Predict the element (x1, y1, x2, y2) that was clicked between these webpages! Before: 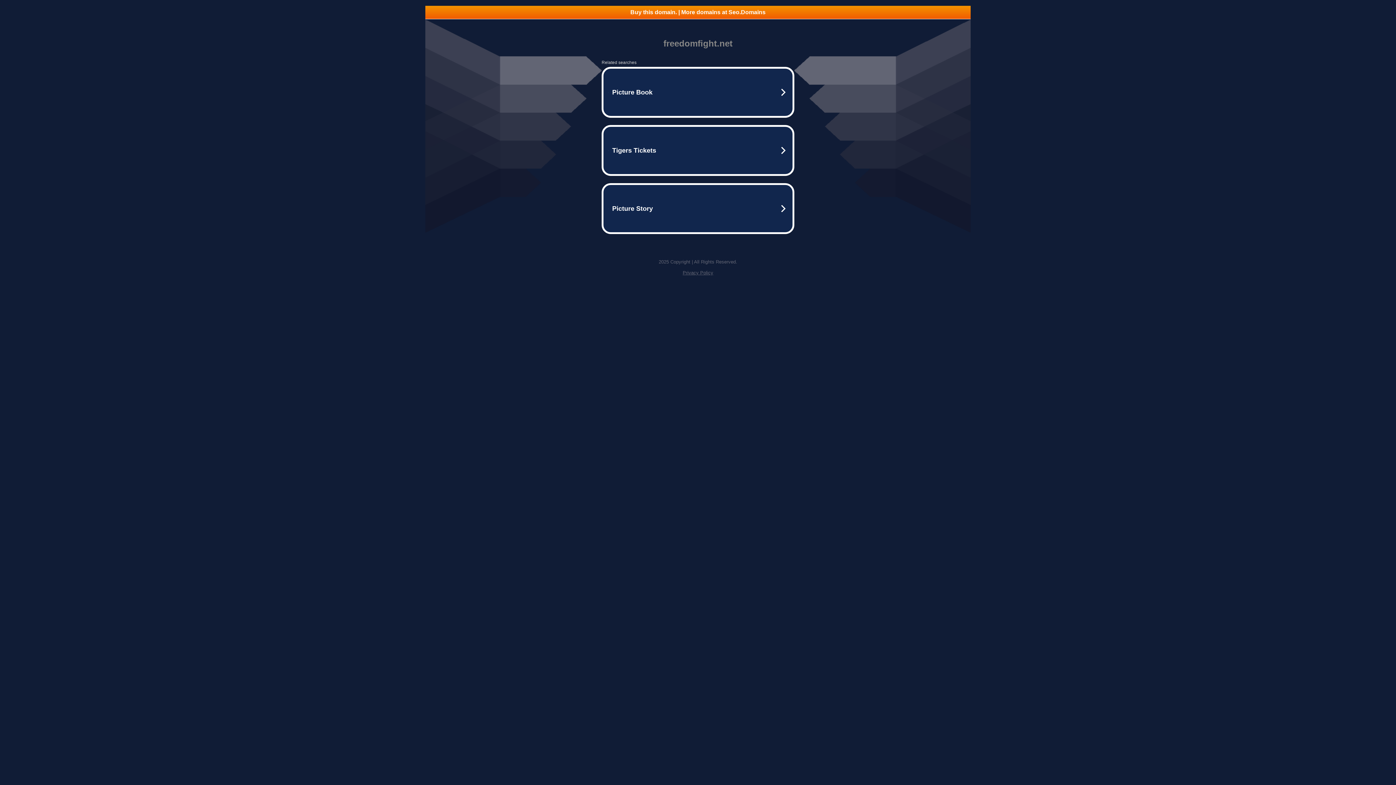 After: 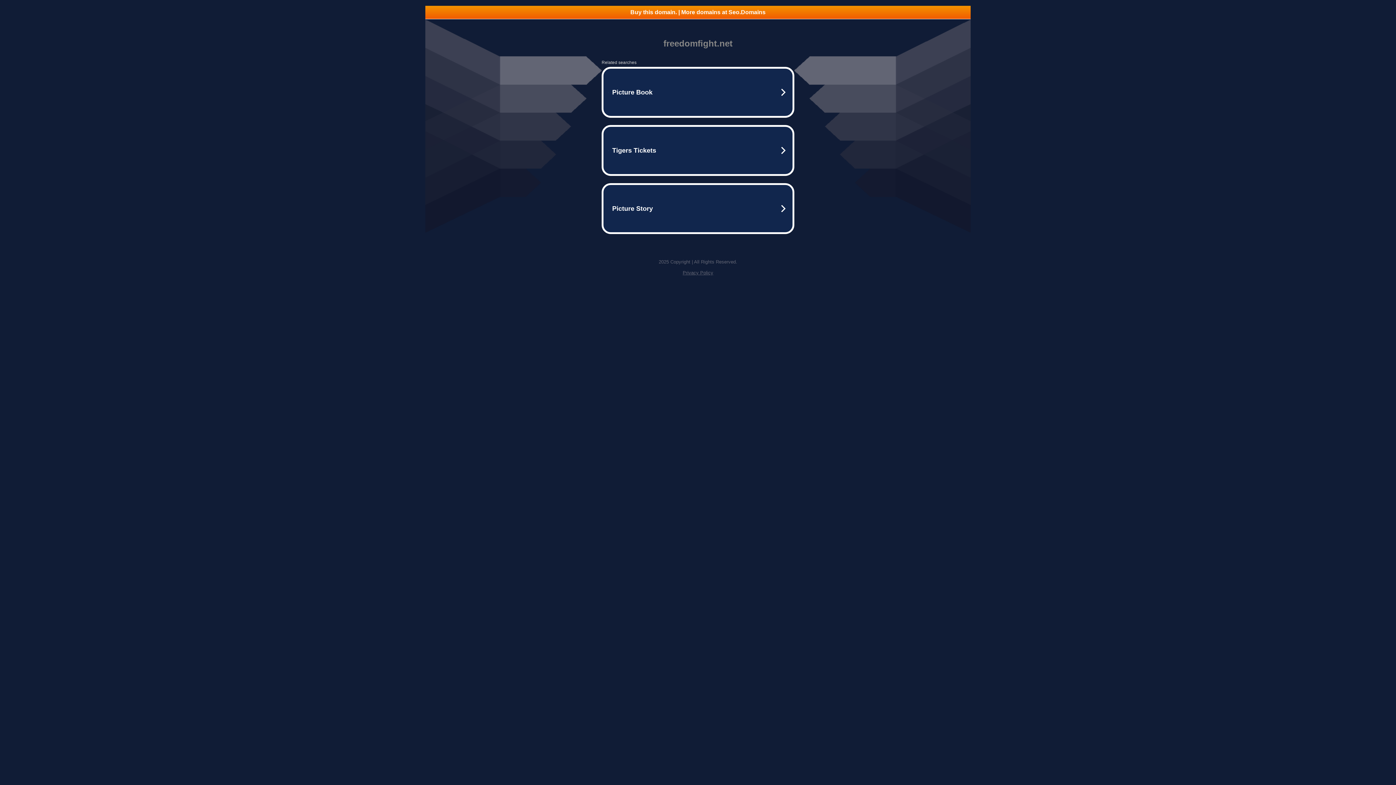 Action: label: Buy this domain. | More domains at Seo.Domains bbox: (425, 5, 970, 18)